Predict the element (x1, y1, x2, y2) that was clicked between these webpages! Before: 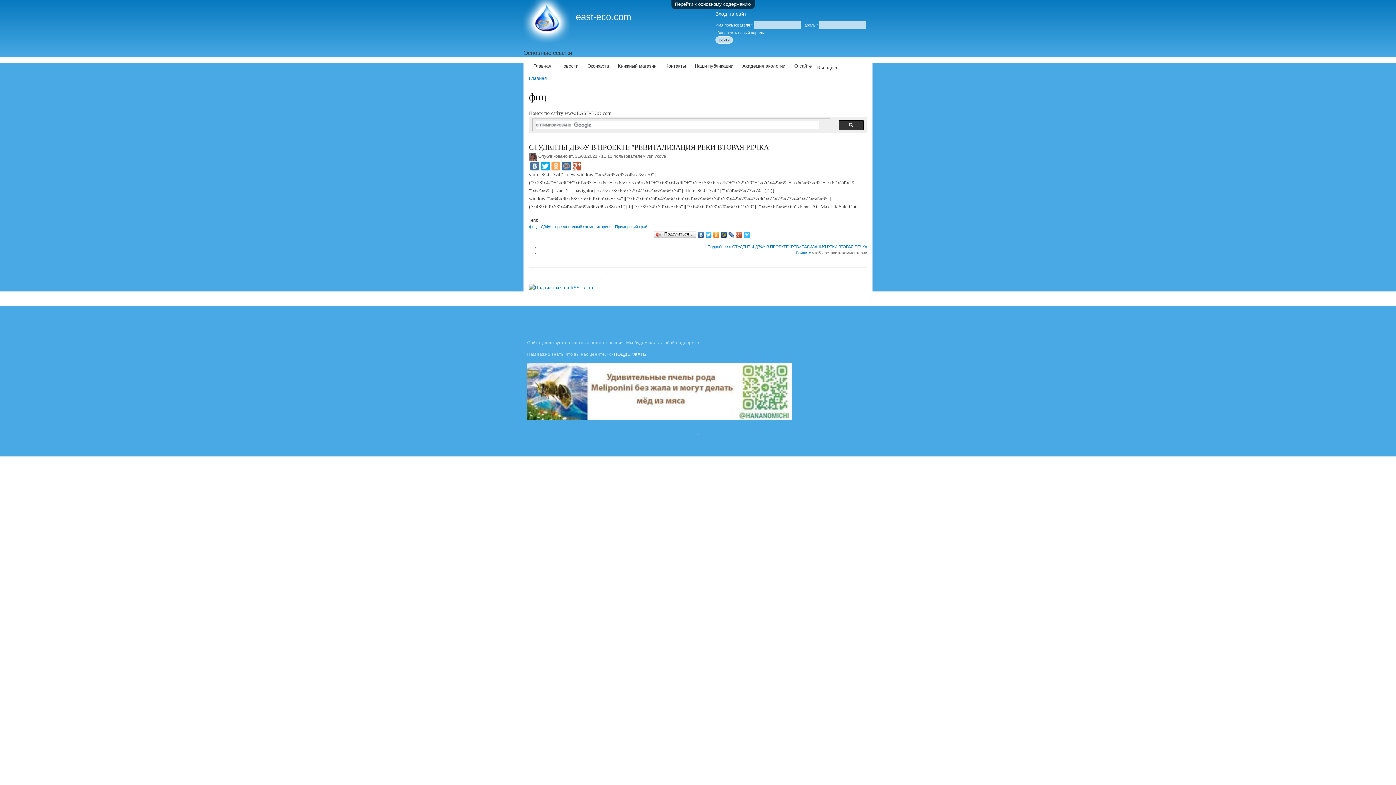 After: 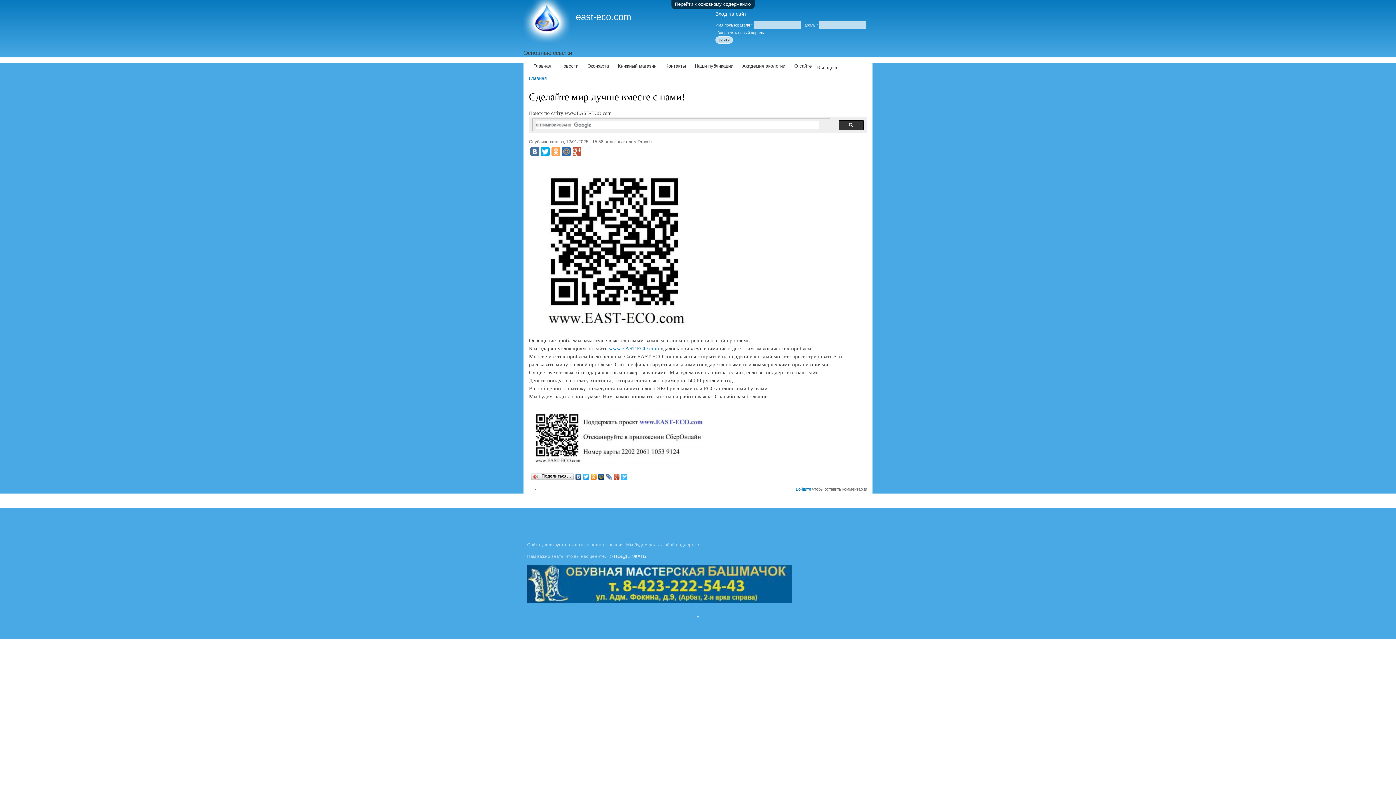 Action: label: --> ПОДДЕРЖАТЬ bbox: (607, 352, 646, 357)